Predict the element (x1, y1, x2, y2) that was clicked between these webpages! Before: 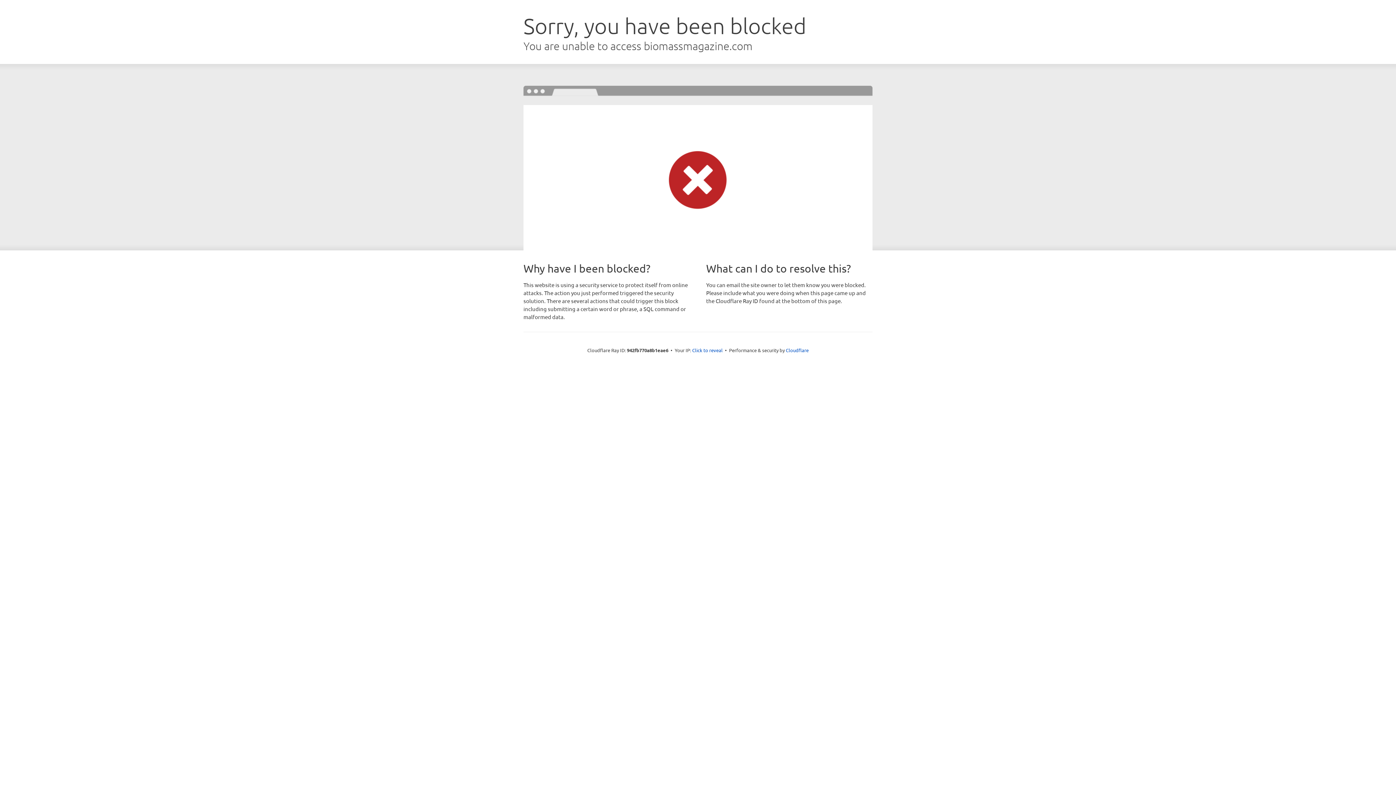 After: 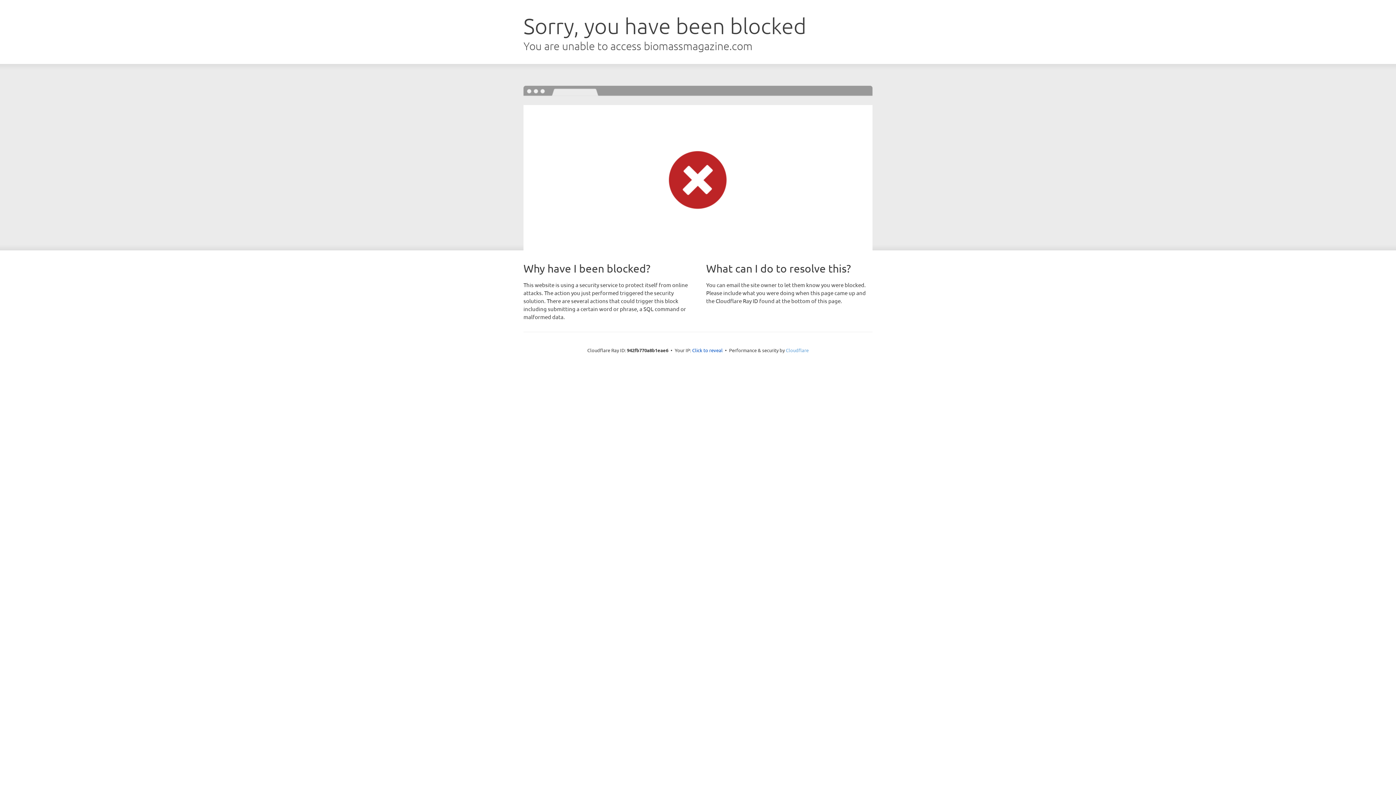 Action: label: Cloudflare bbox: (786, 347, 808, 353)